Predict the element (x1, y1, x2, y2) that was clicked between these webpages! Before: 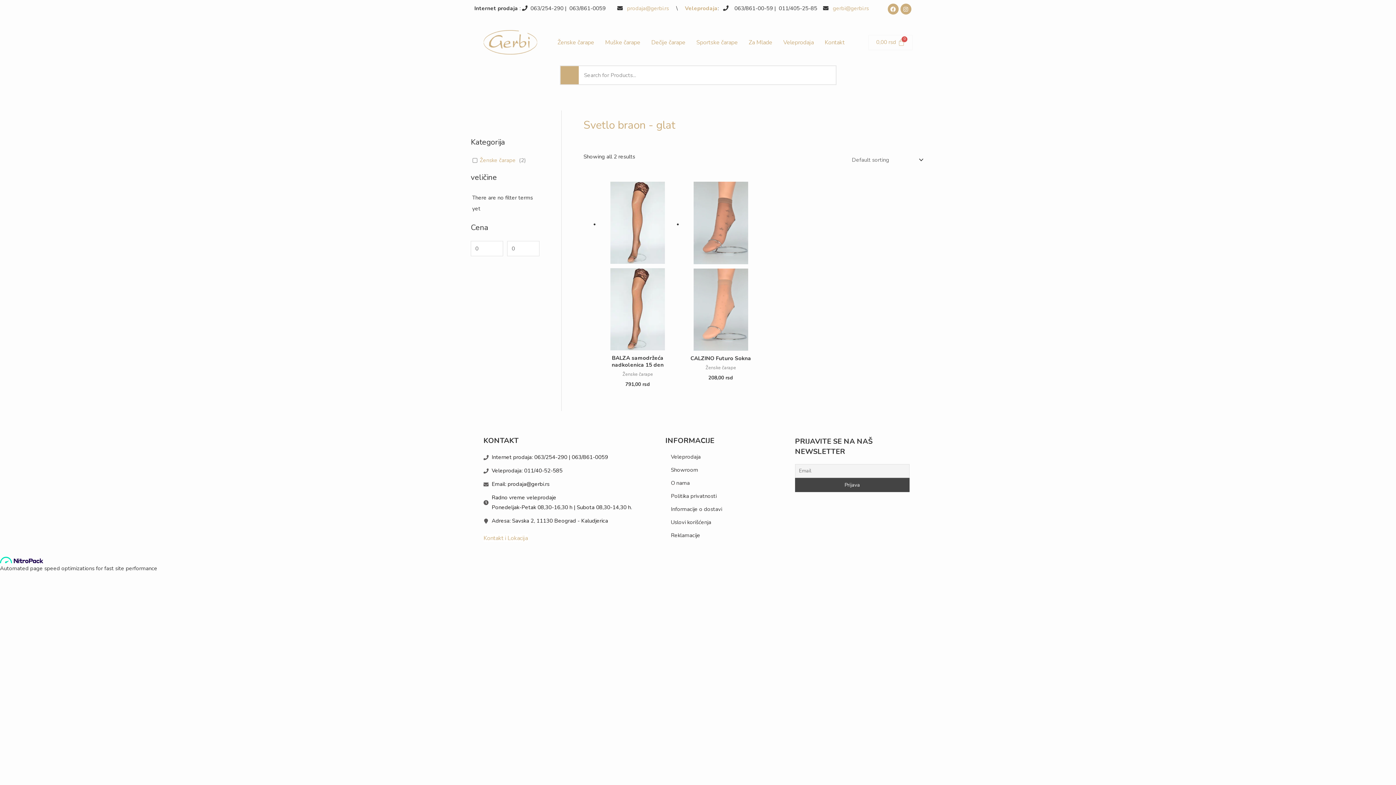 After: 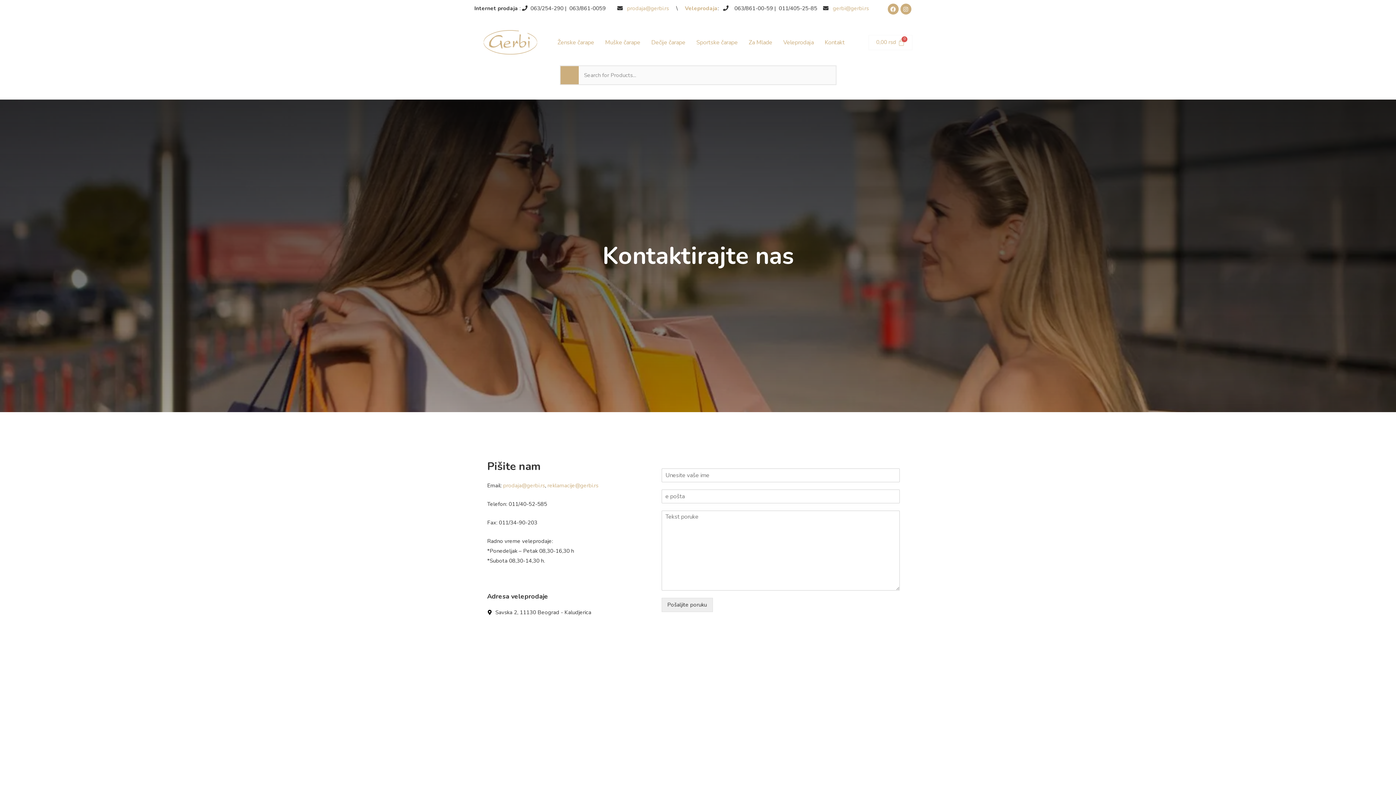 Action: label: Kontakt i Lokacija bbox: (483, 534, 528, 542)